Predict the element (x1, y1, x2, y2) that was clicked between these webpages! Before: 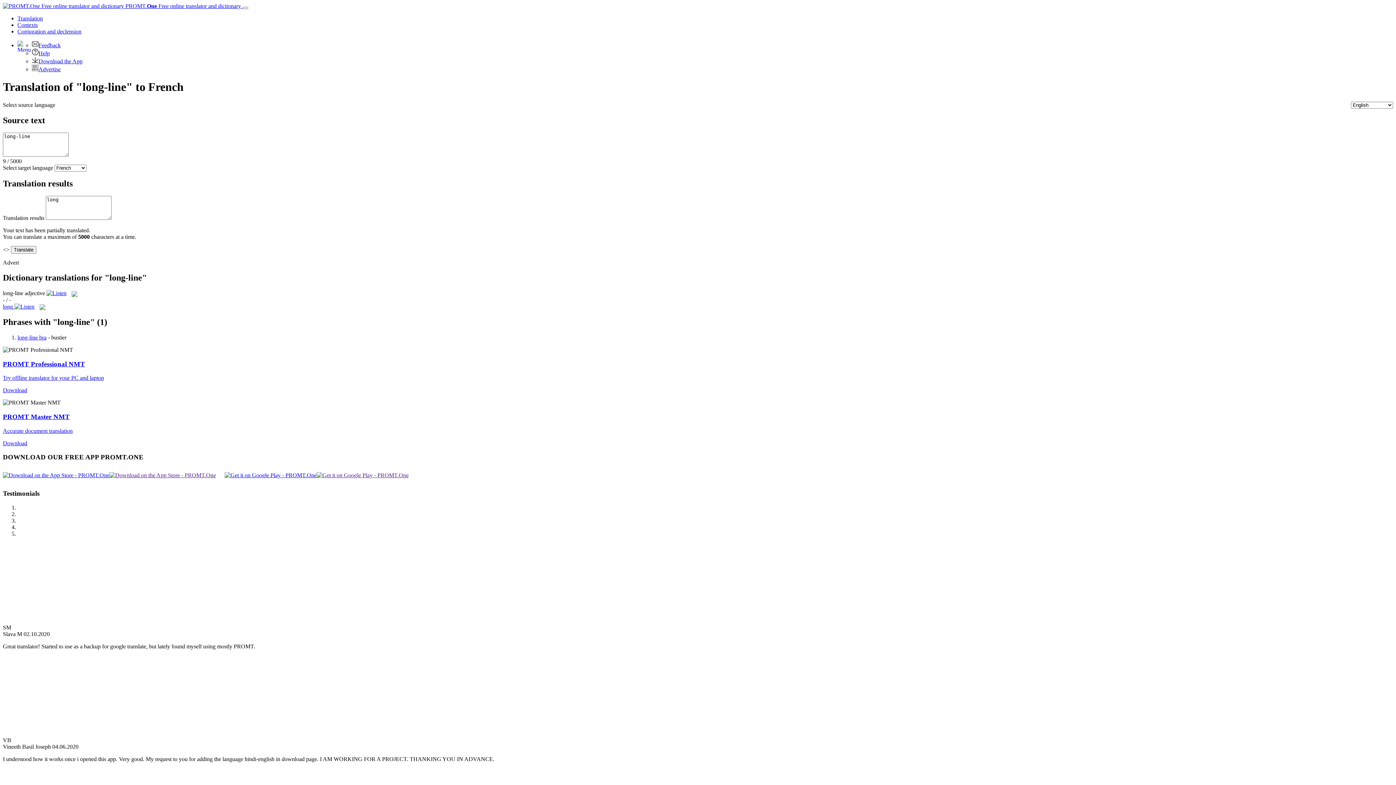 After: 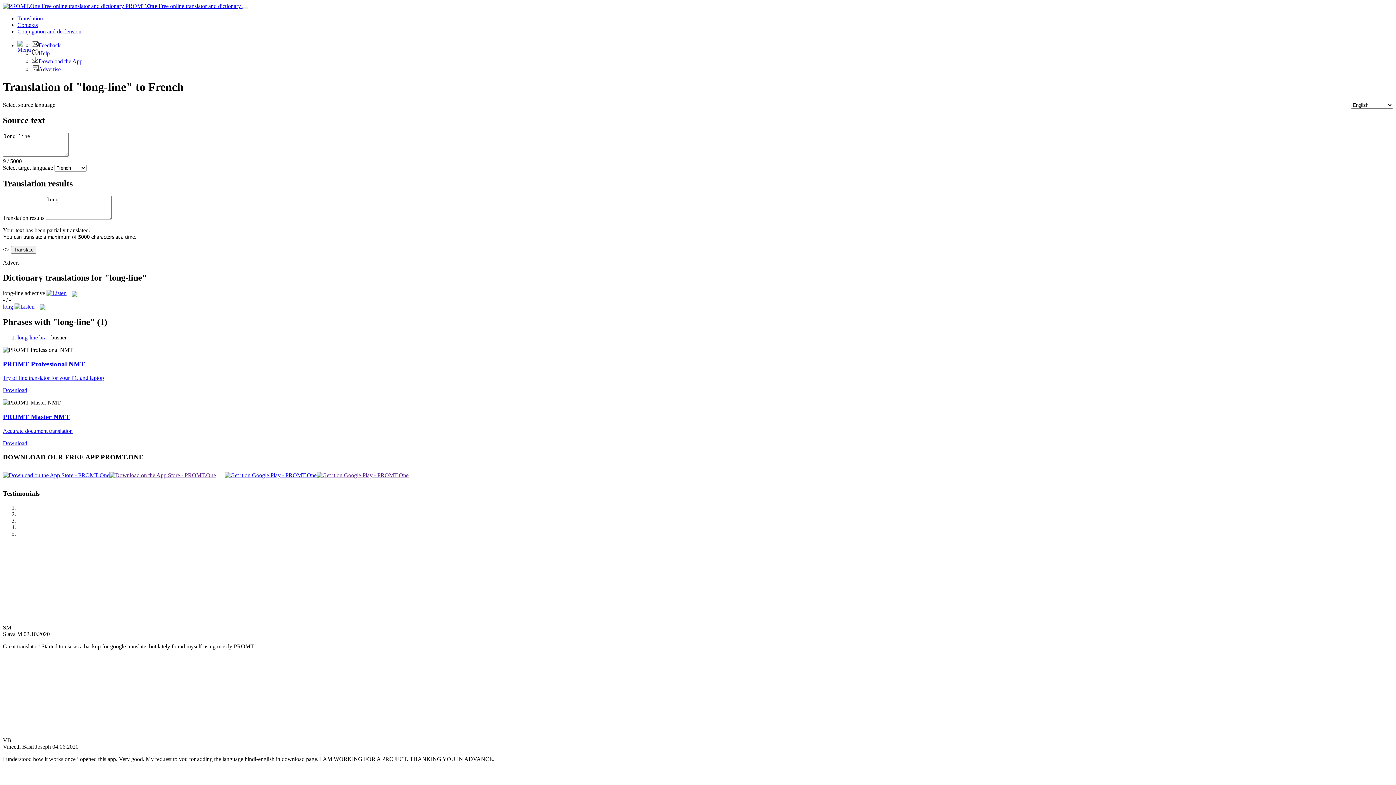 Action: bbox: (14, 303, 34, 309)